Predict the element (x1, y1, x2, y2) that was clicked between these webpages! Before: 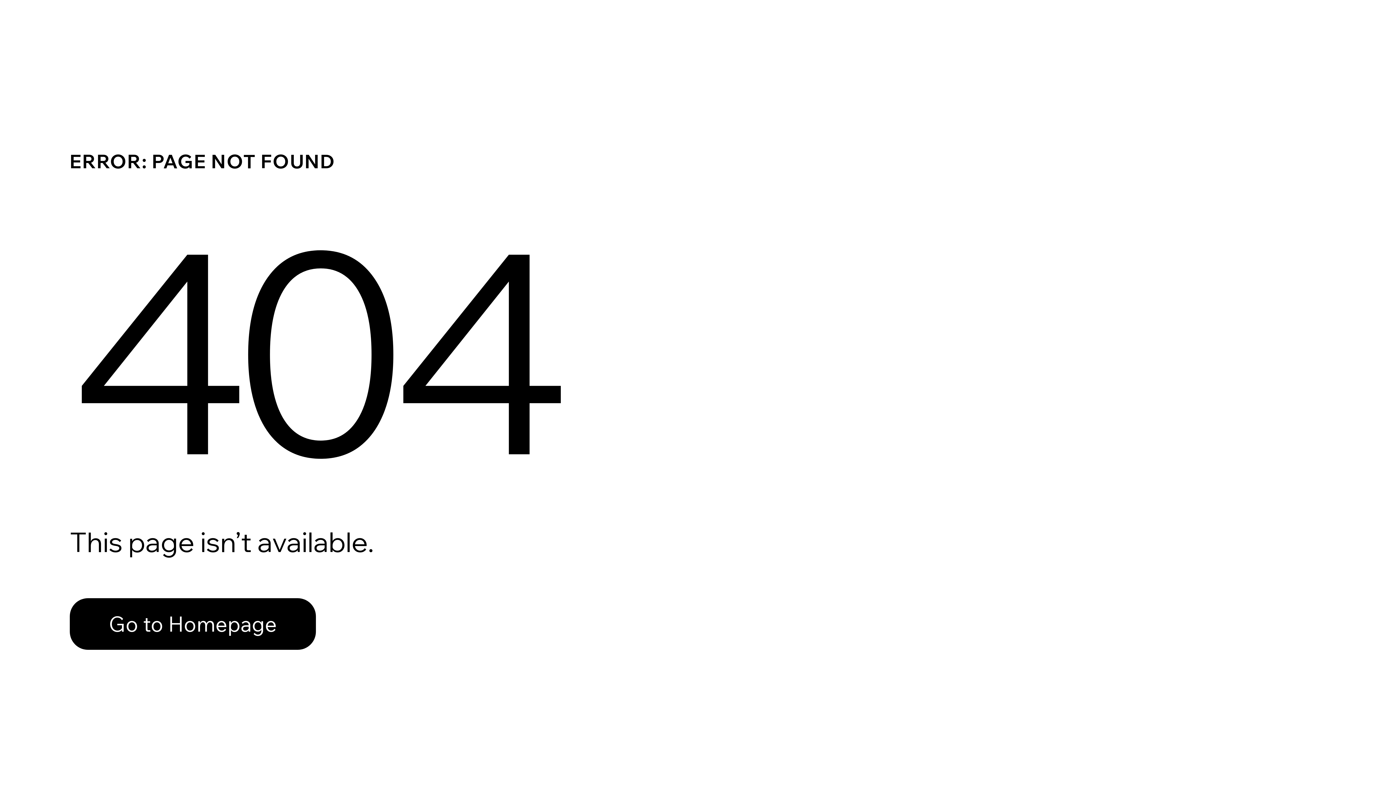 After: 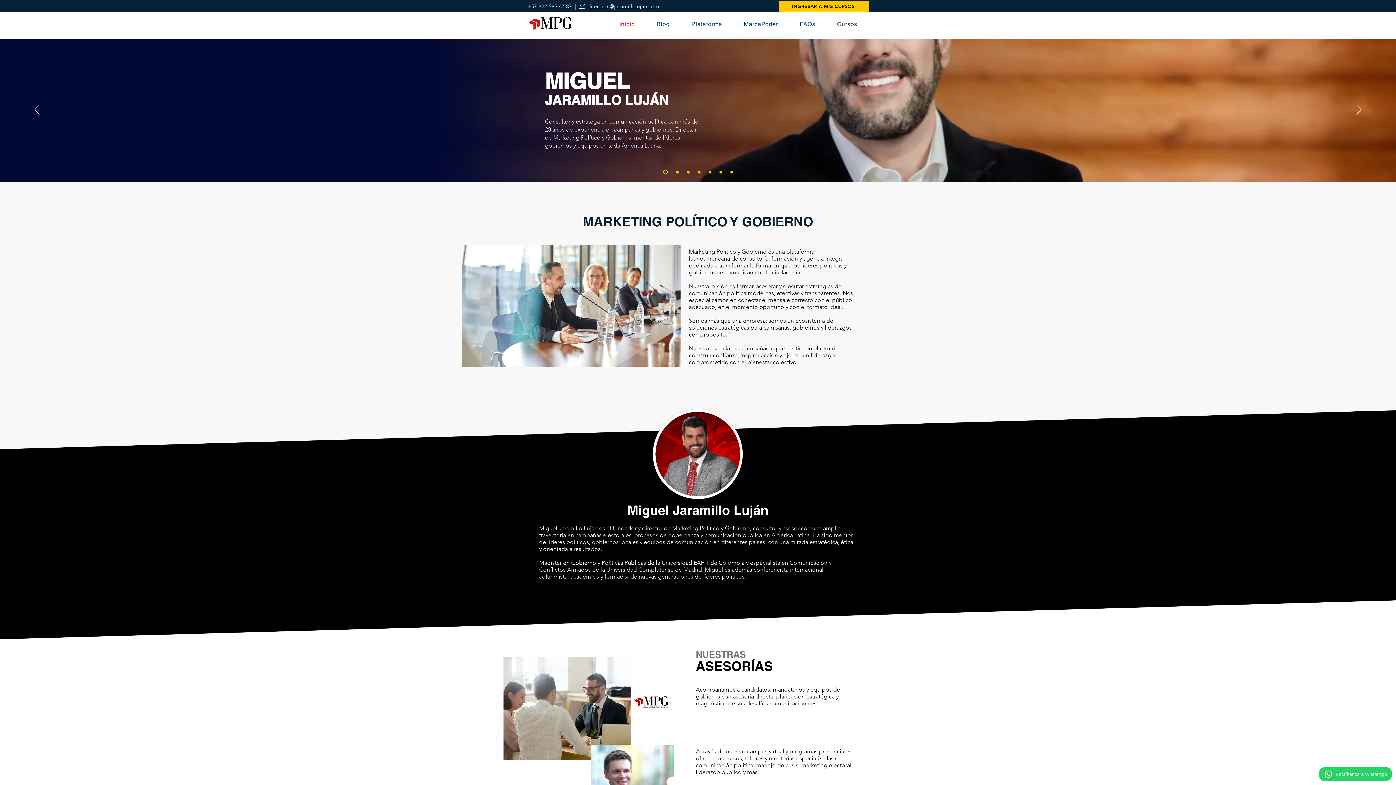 Action: label: Go to Homepage bbox: (69, 598, 316, 650)